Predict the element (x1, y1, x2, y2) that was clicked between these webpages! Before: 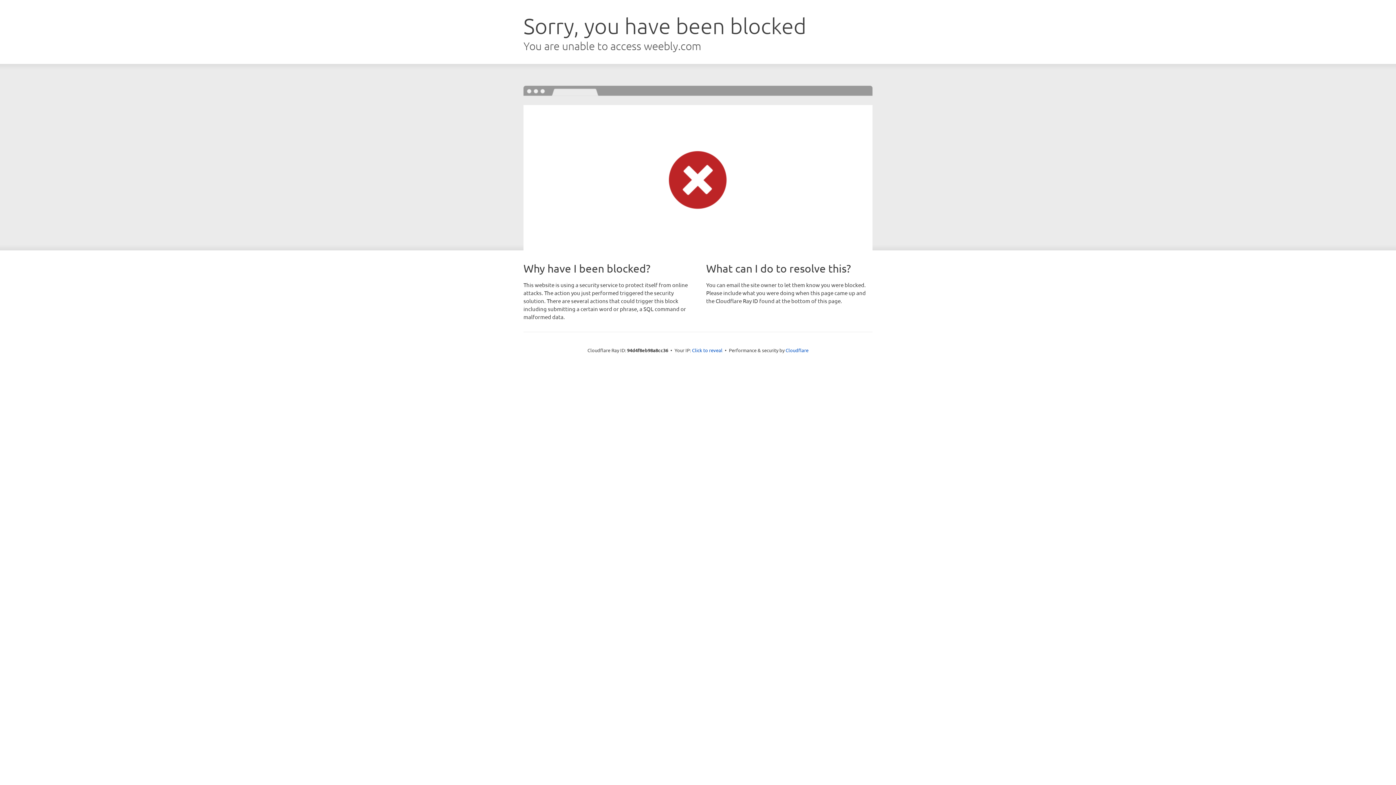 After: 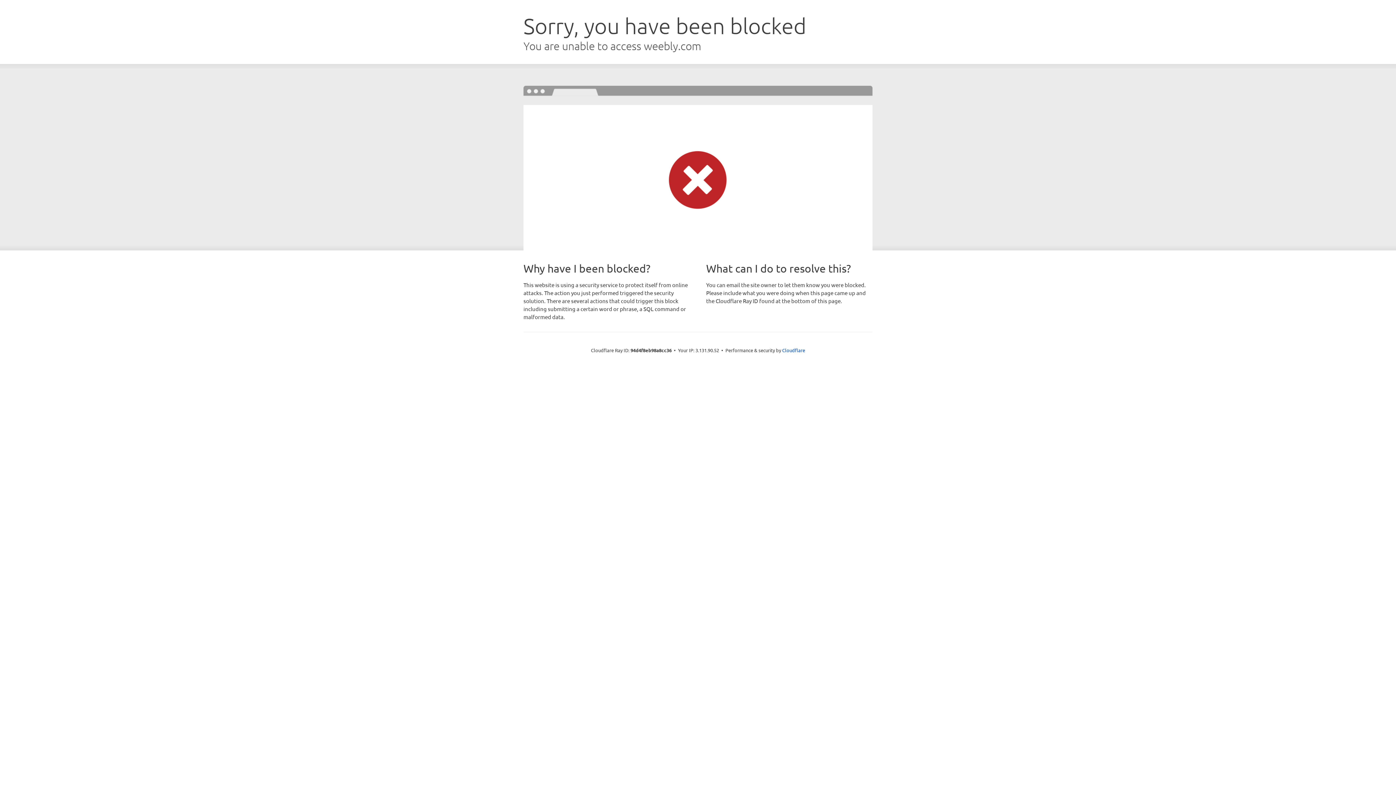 Action: label: Click to reveal bbox: (692, 346, 722, 353)